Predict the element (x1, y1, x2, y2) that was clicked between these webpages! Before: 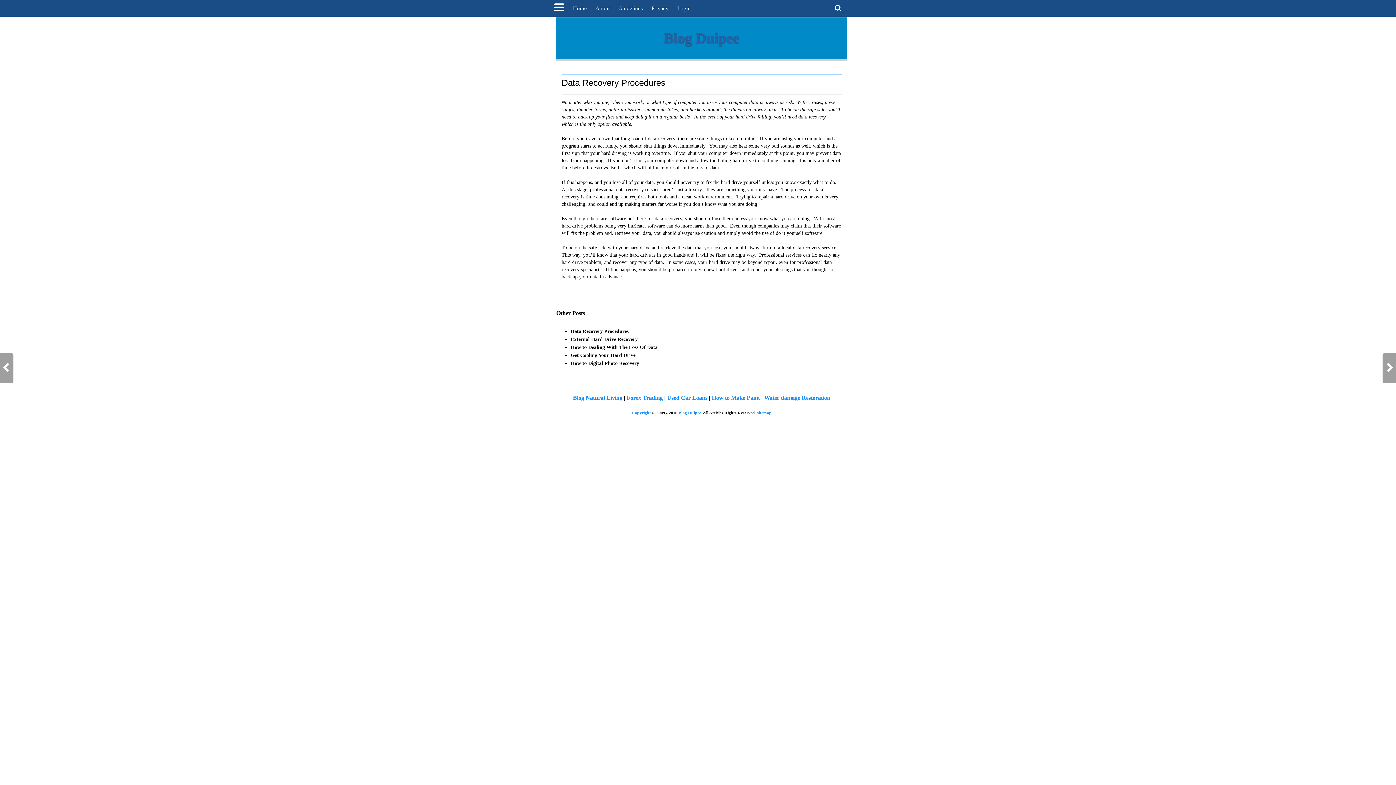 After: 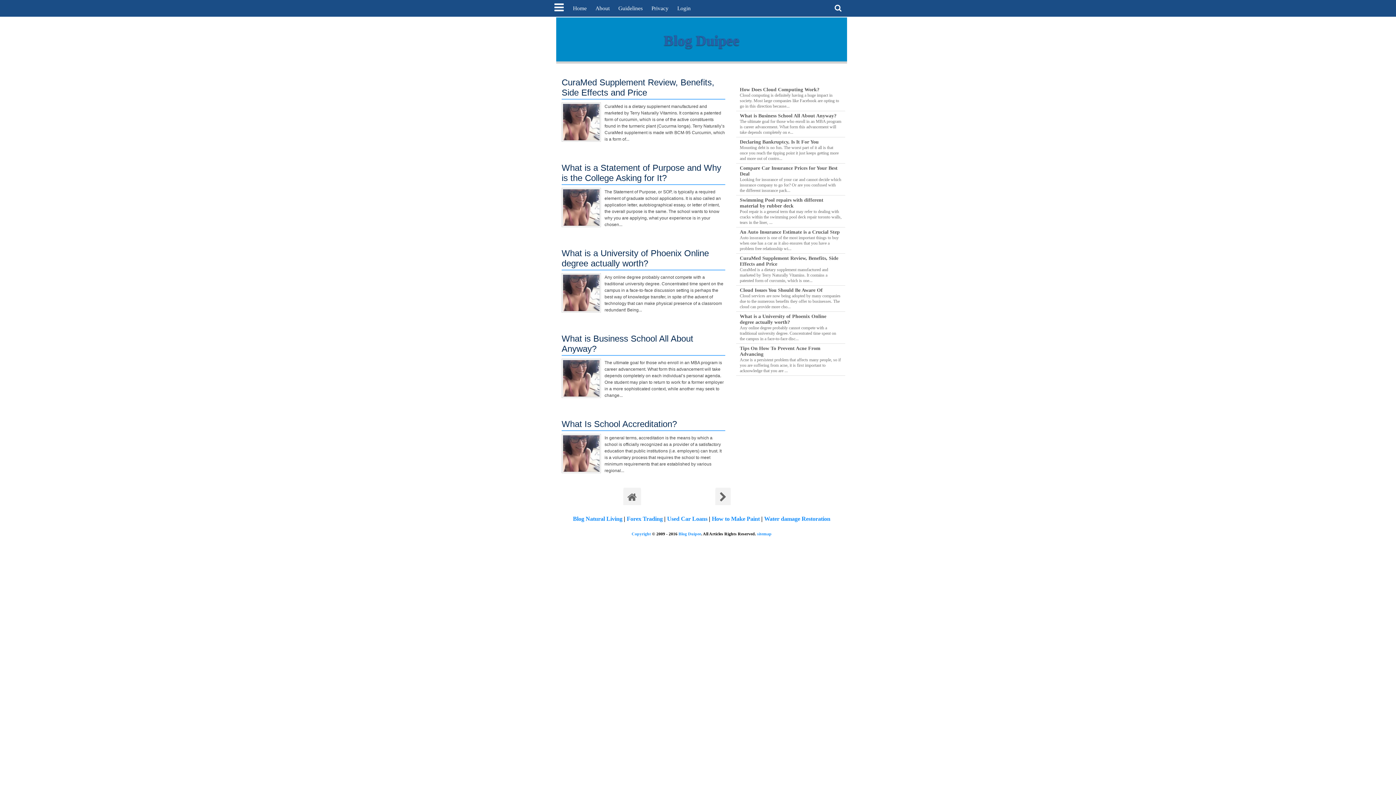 Action: label: Home bbox: (573, 5, 594, 11)